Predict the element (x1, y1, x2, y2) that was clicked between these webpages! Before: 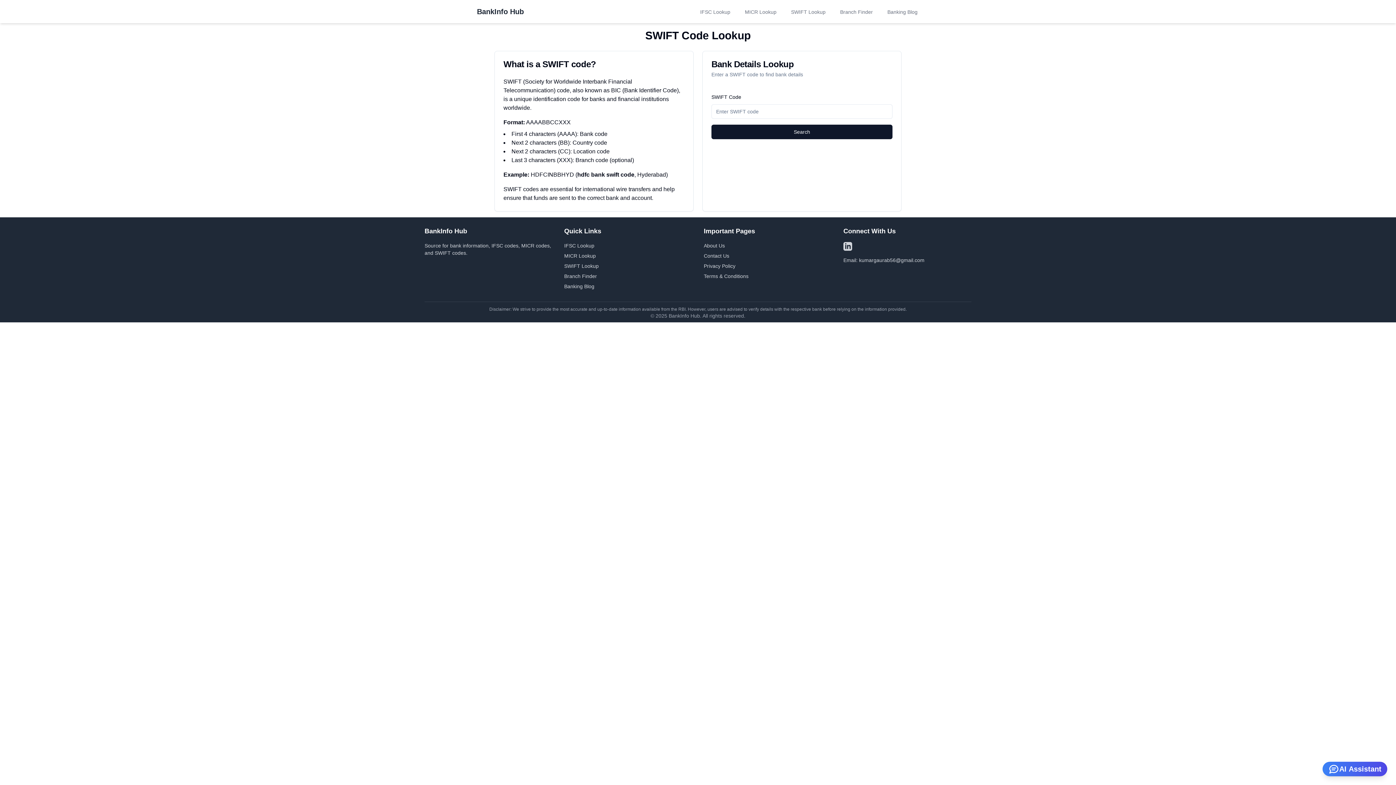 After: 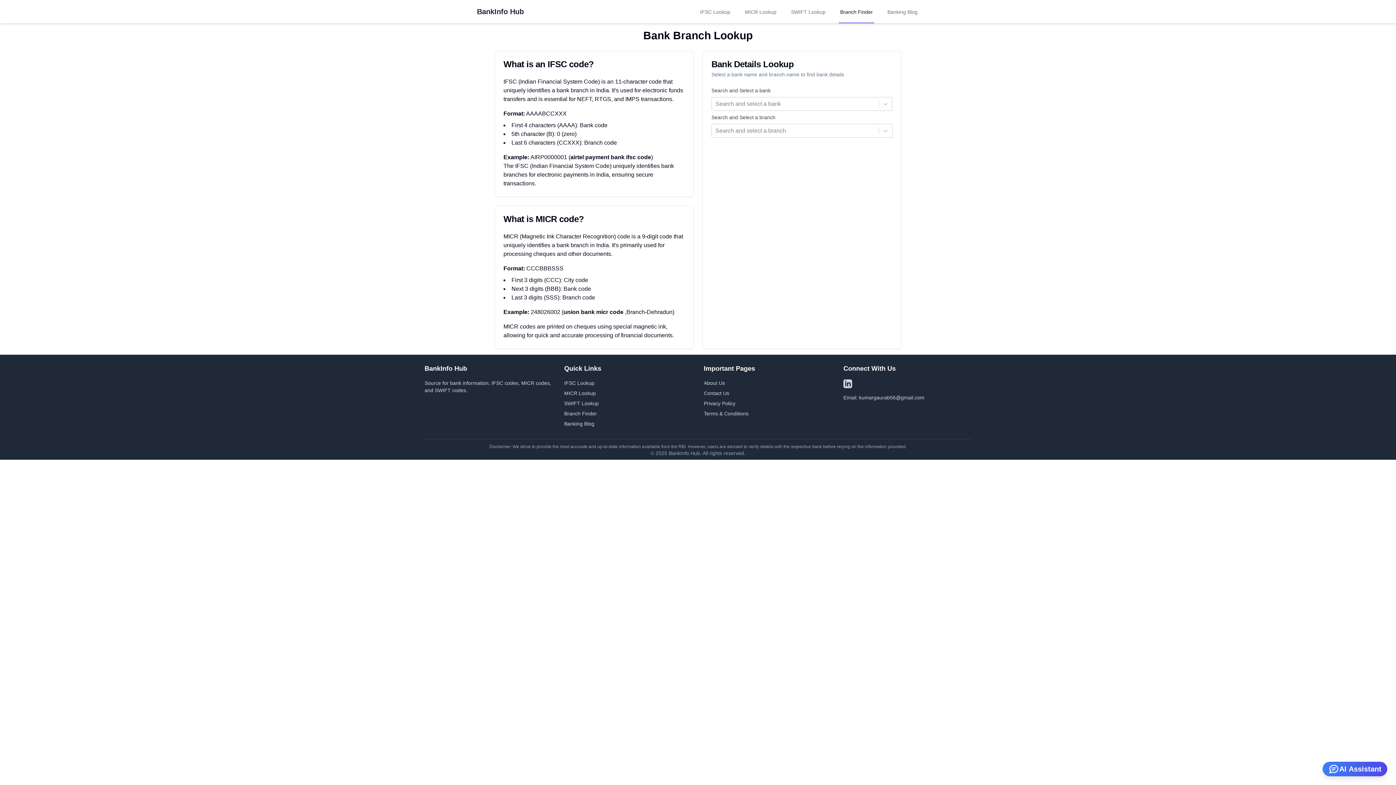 Action: label: Branch Finder bbox: (838, 0, 874, 23)